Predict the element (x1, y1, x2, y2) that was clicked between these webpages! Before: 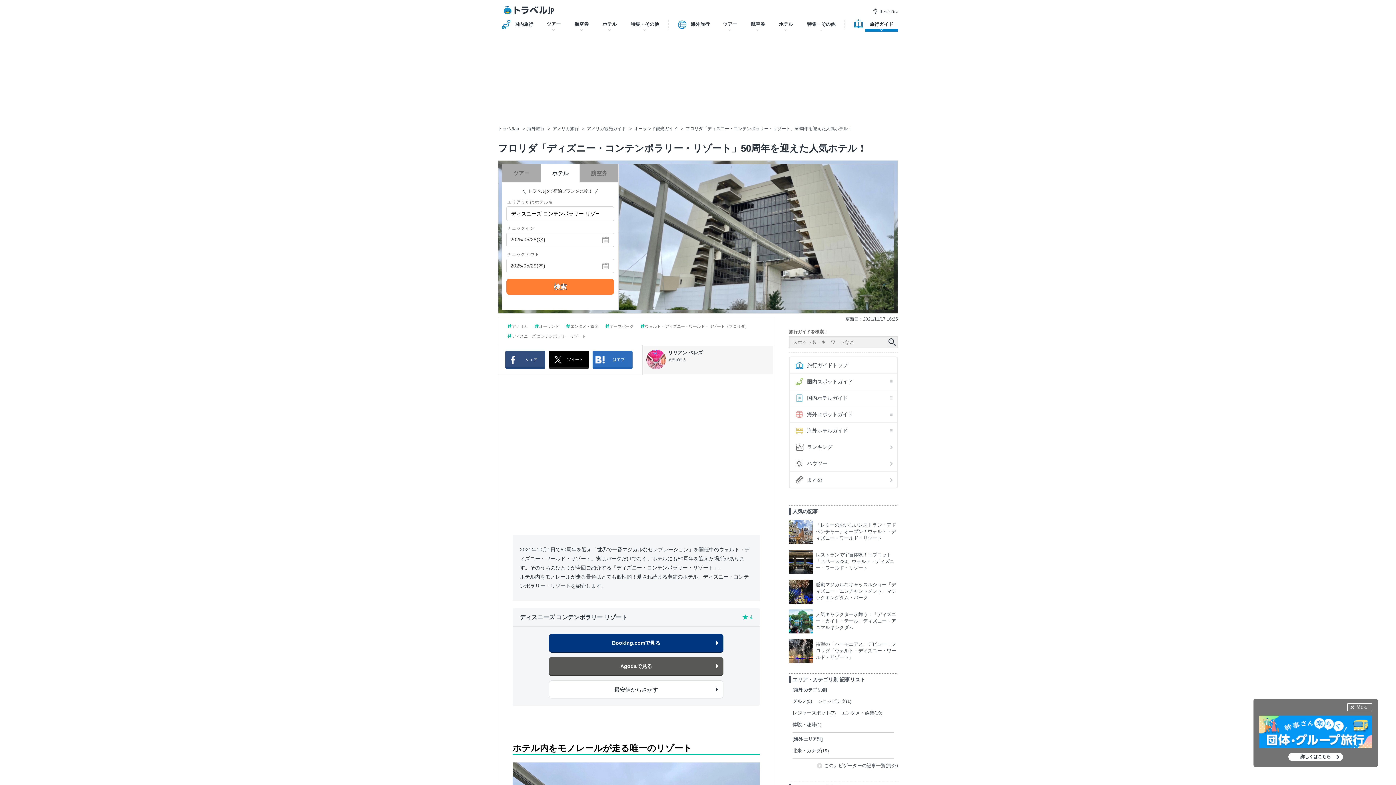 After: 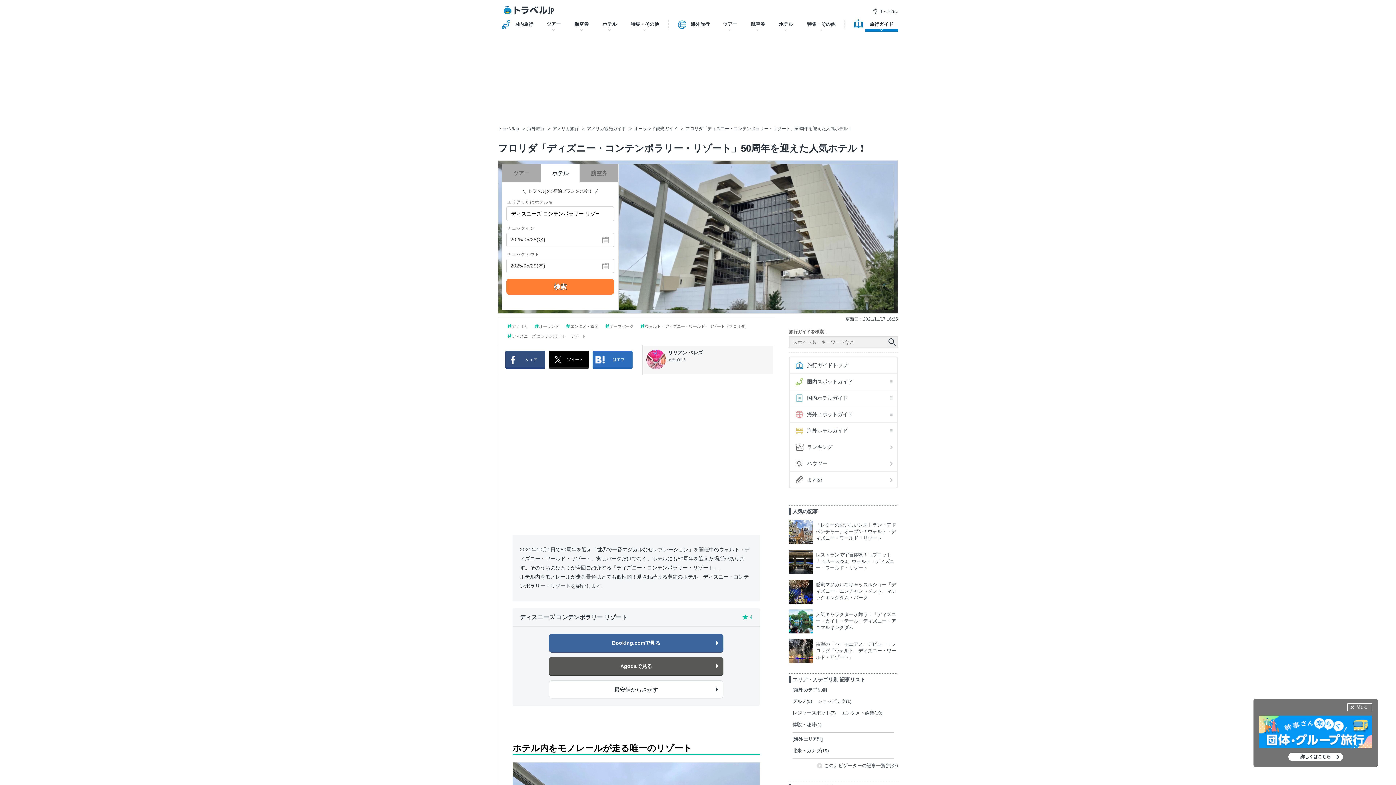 Action: bbox: (549, 634, 723, 652) label: Booking.comで見る